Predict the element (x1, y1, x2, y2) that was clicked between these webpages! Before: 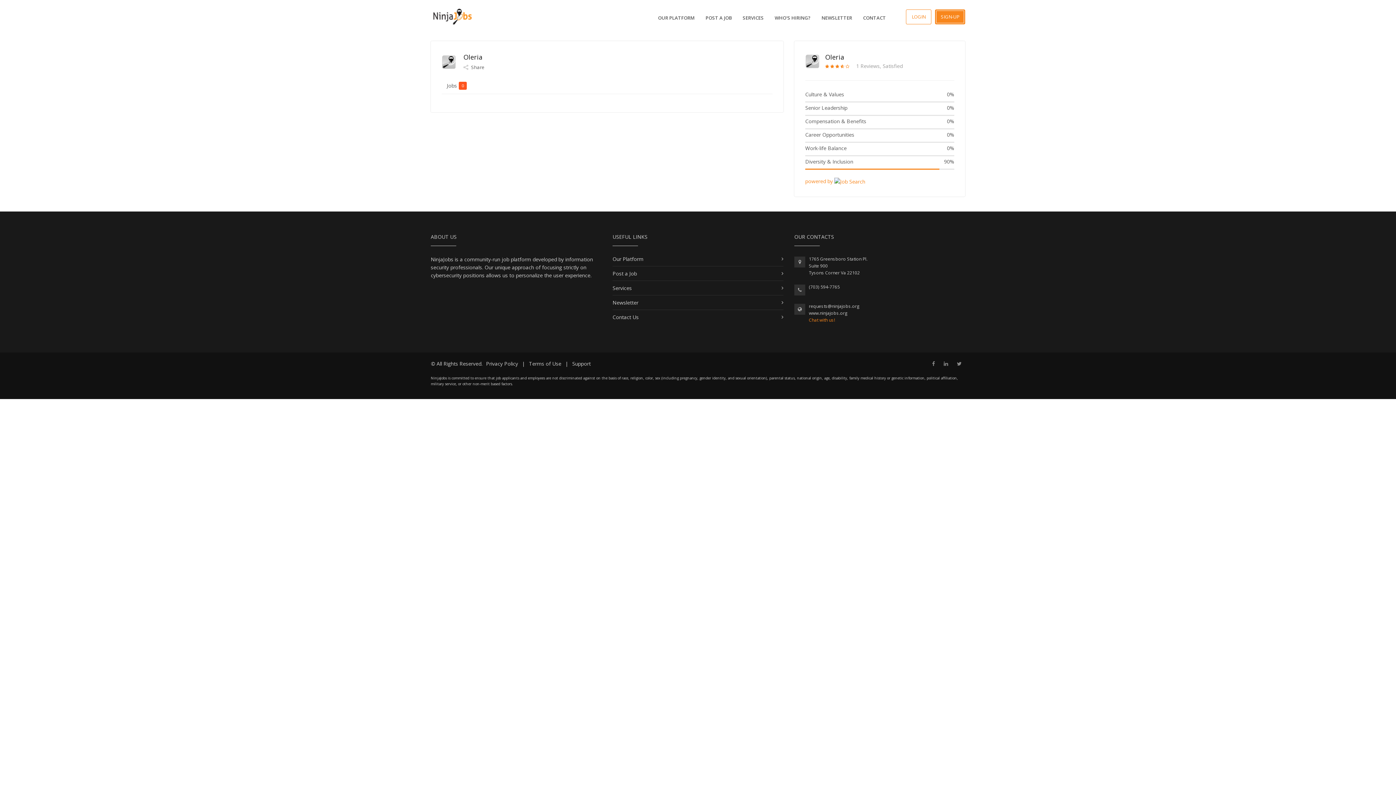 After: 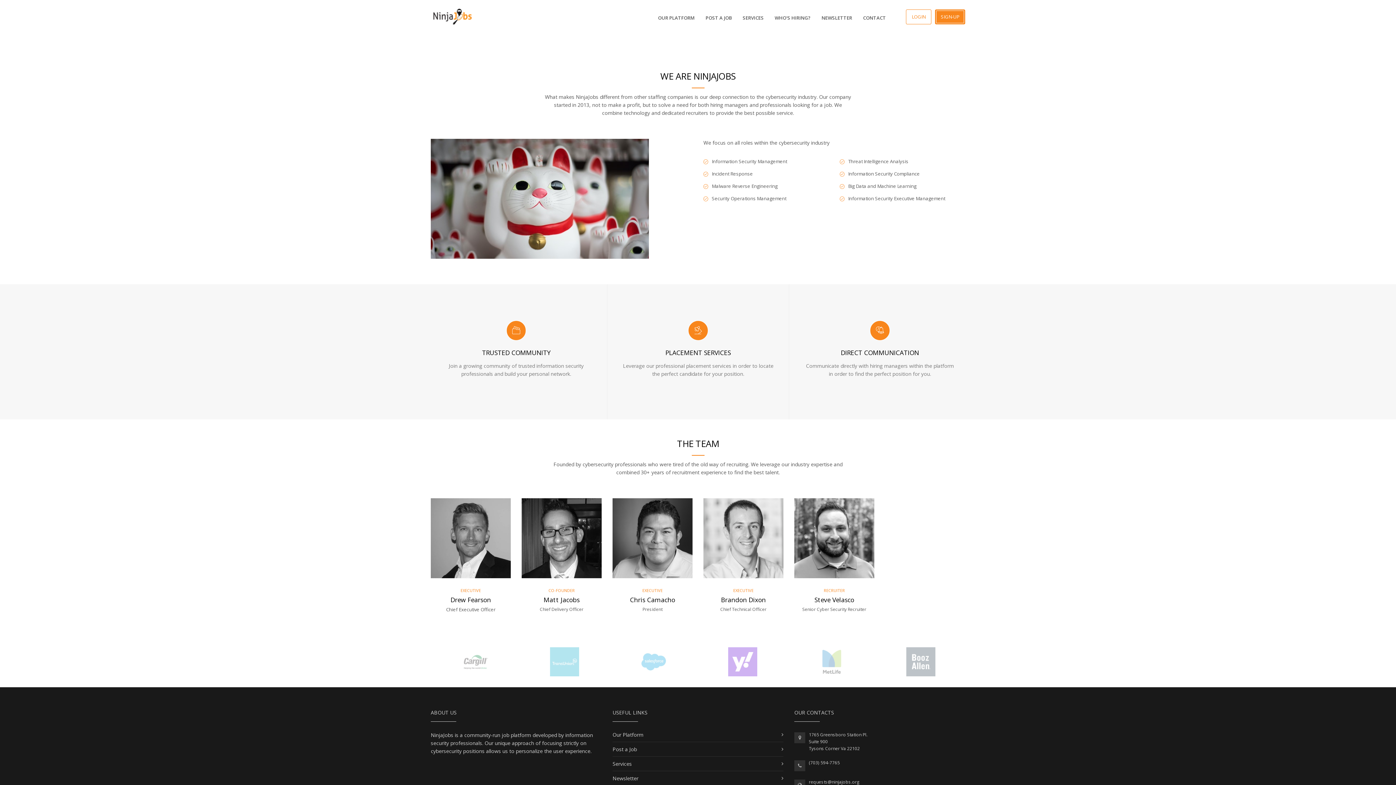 Action: label: Our Platform bbox: (612, 255, 643, 262)